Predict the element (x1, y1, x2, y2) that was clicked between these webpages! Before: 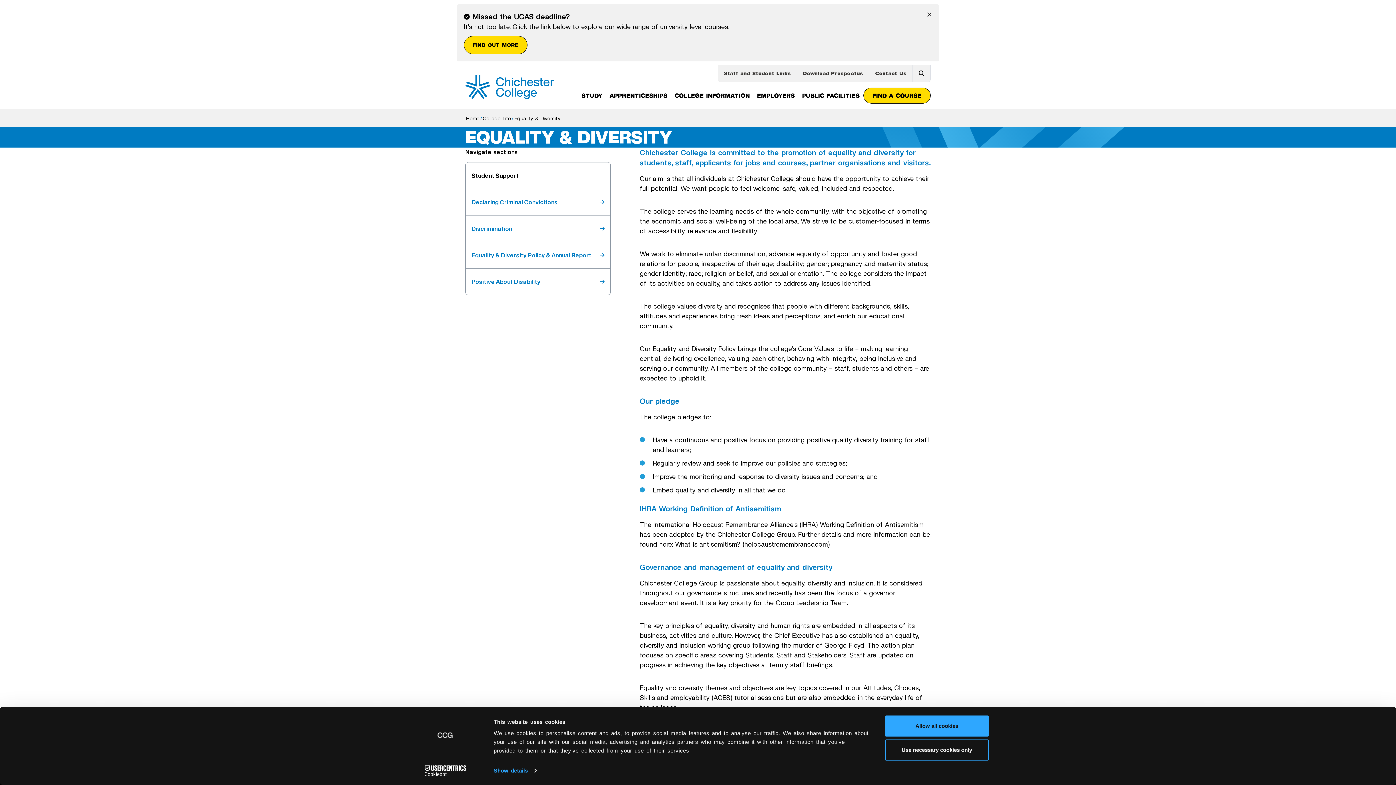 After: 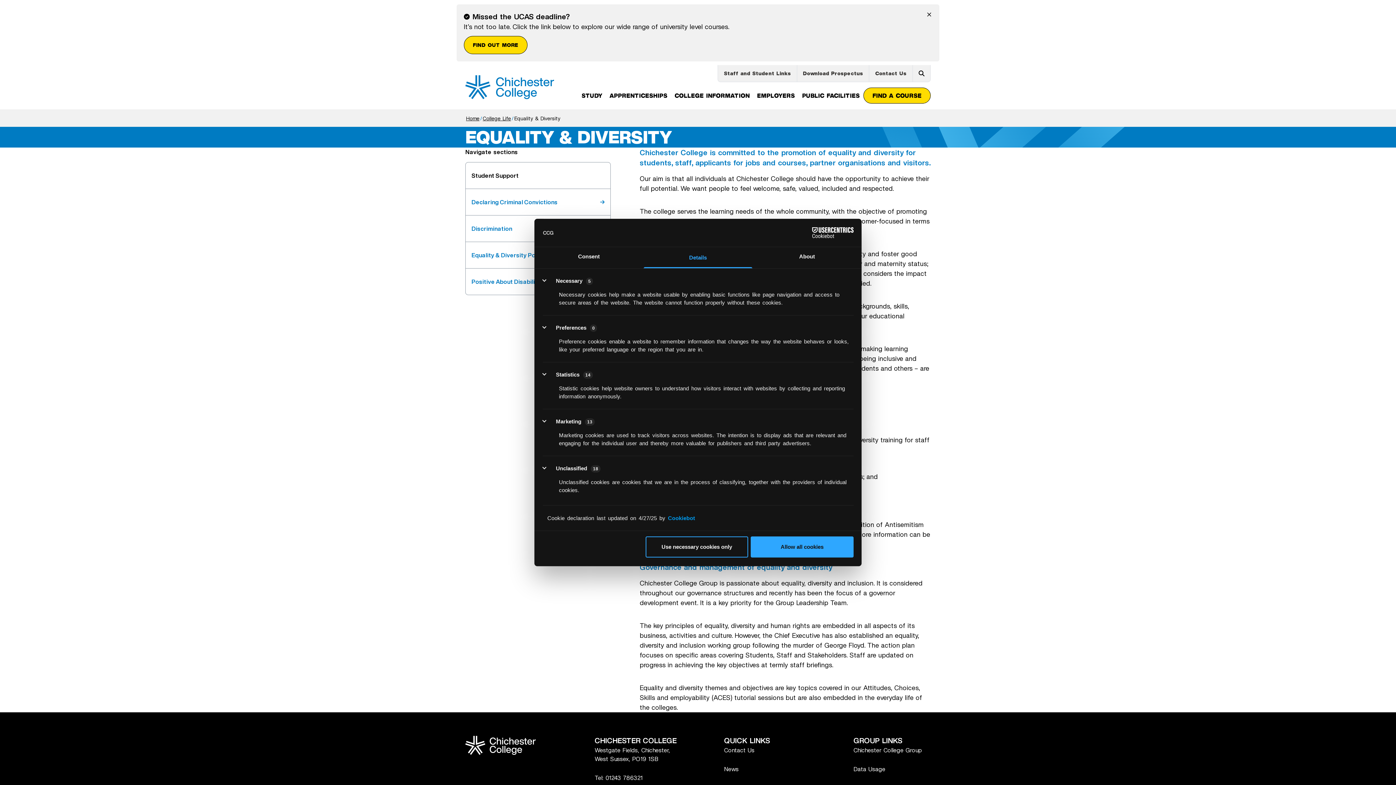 Action: bbox: (493, 765, 536, 776) label: Show details